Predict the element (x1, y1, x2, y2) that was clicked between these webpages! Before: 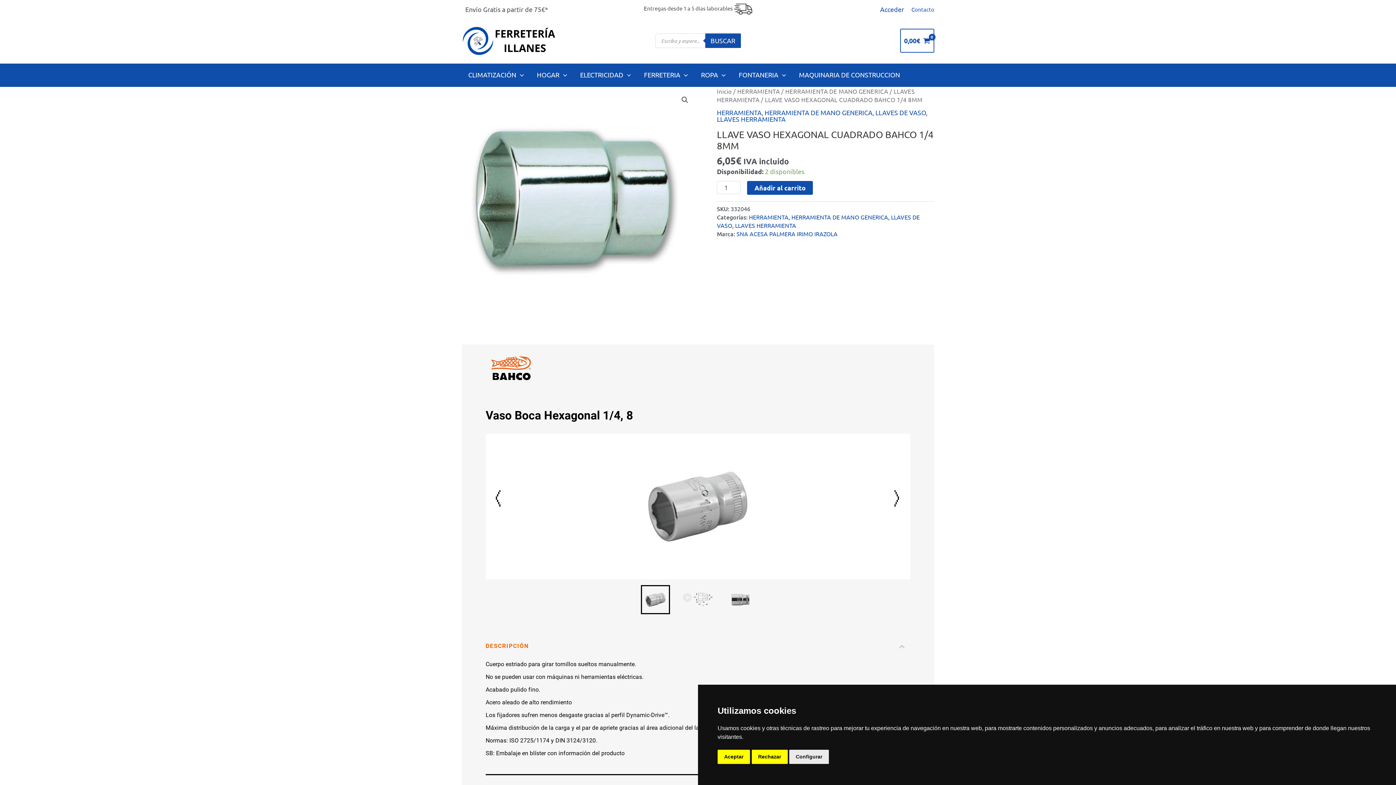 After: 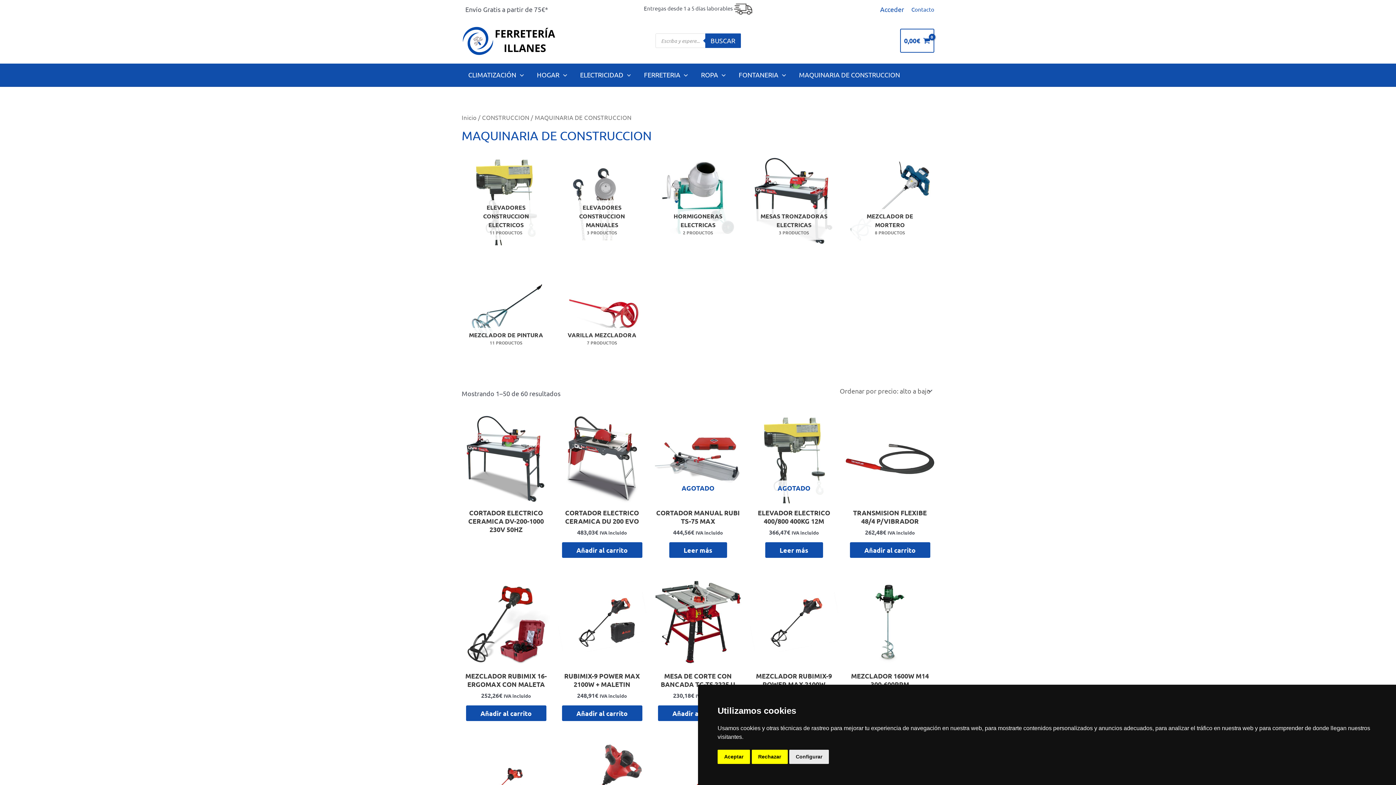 Action: label: MAQUINARIA DE CONSTRUCCION bbox: (792, 63, 906, 86)